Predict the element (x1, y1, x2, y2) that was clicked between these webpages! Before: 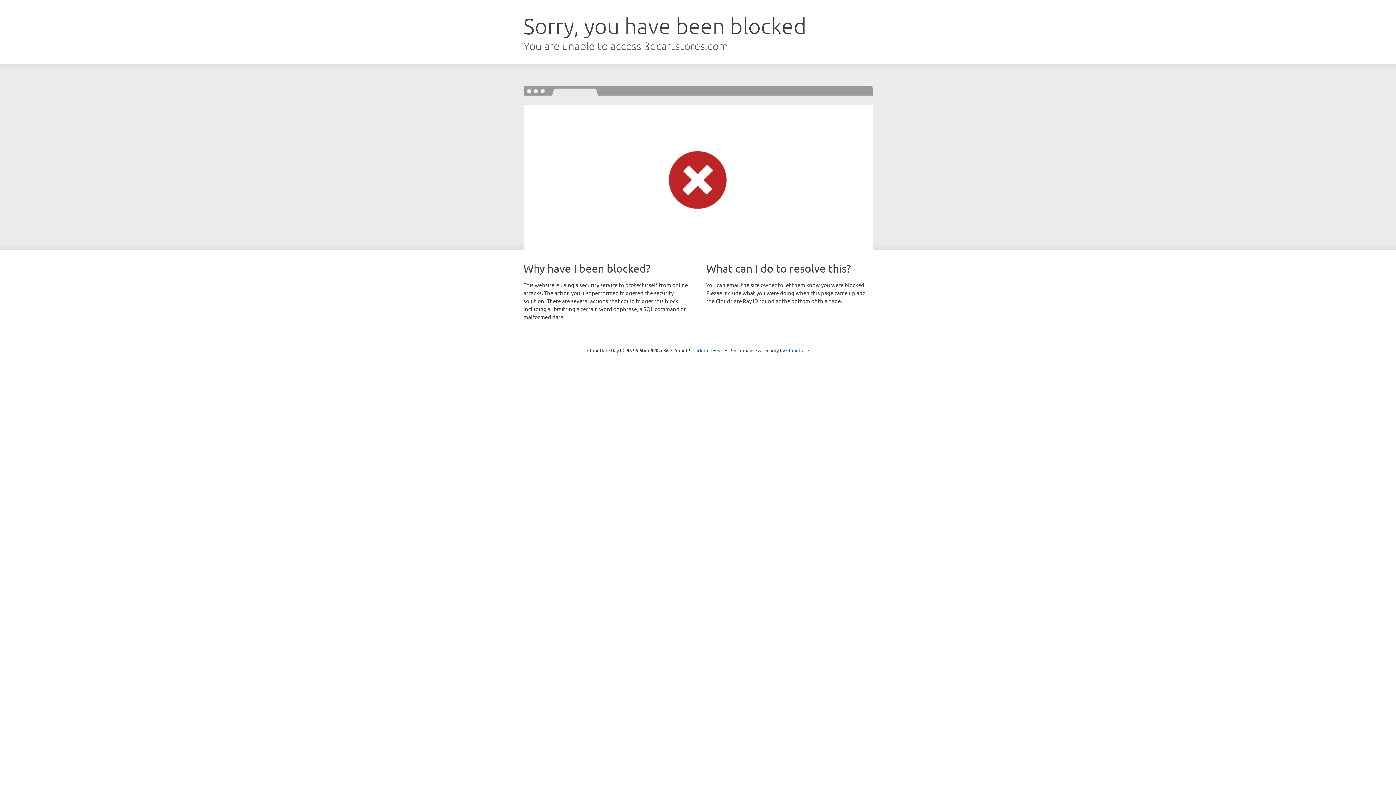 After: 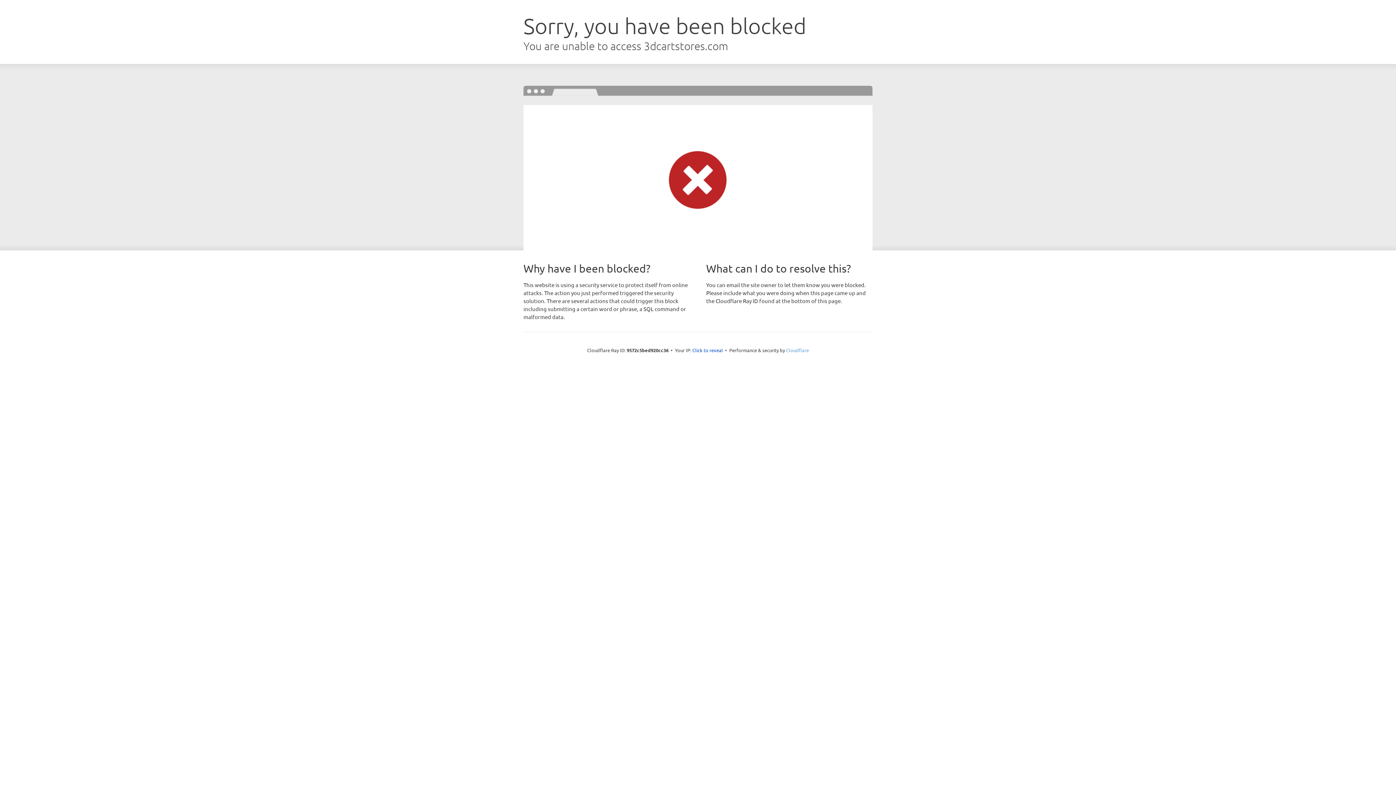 Action: bbox: (786, 347, 809, 353) label: Cloudflare